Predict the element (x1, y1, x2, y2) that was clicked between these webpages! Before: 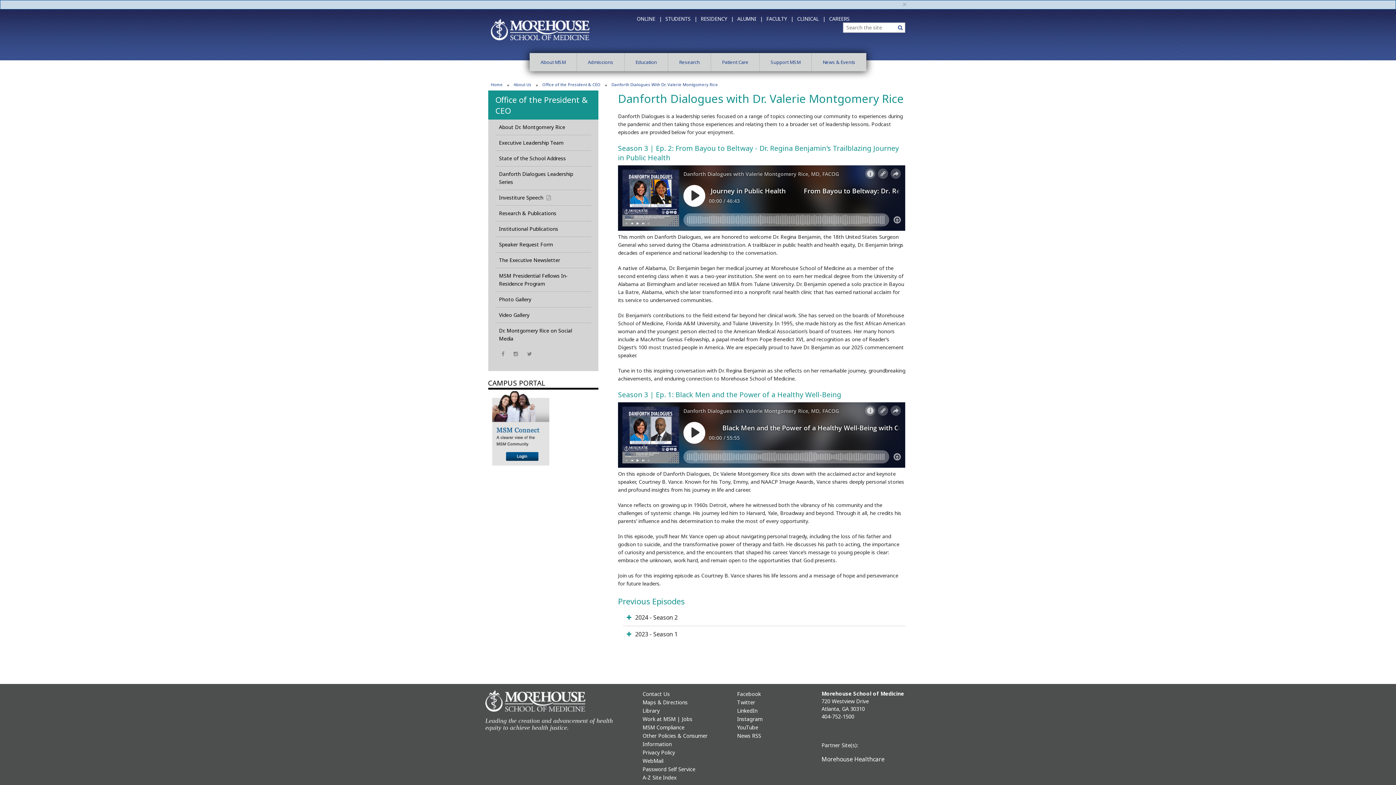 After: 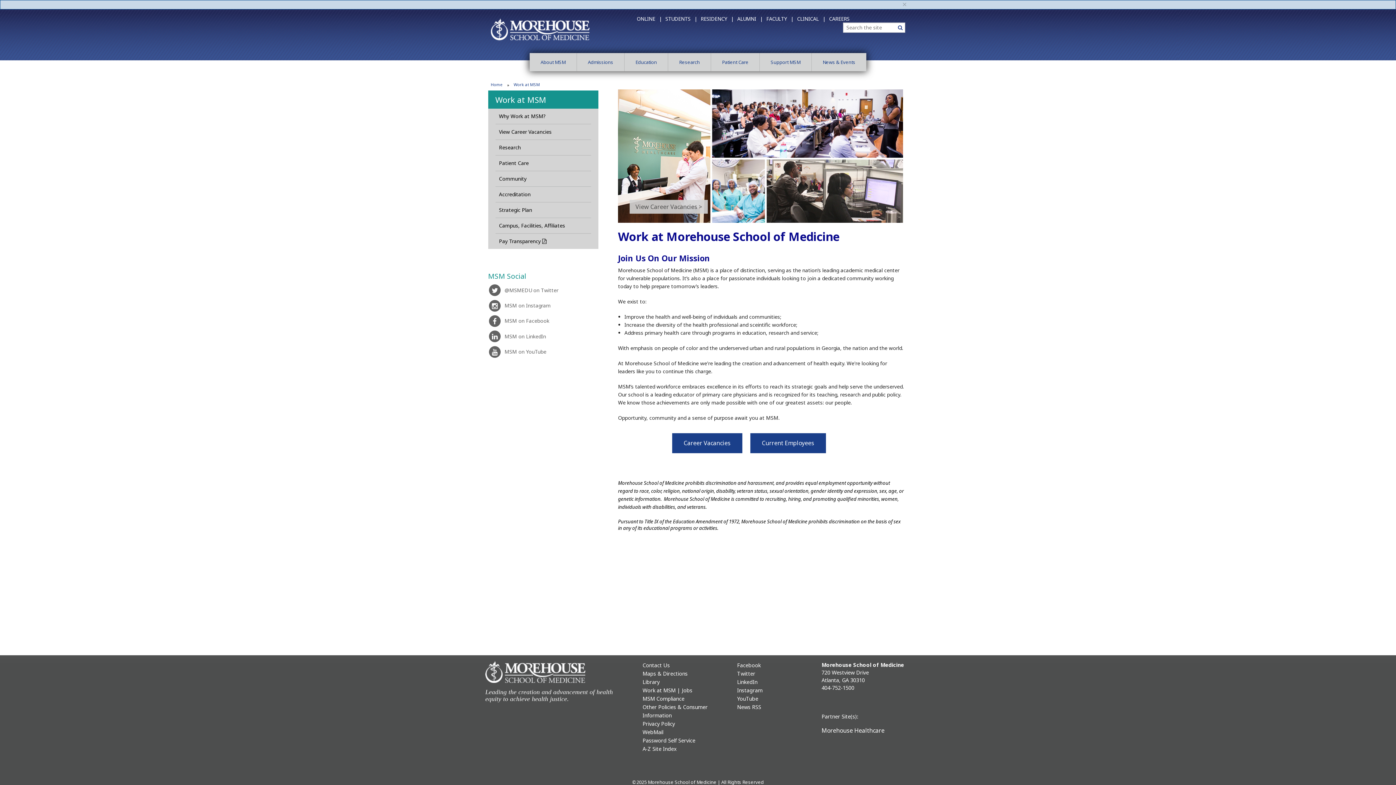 Action: label: Work at MSM | Jobs bbox: (642, 716, 692, 722)